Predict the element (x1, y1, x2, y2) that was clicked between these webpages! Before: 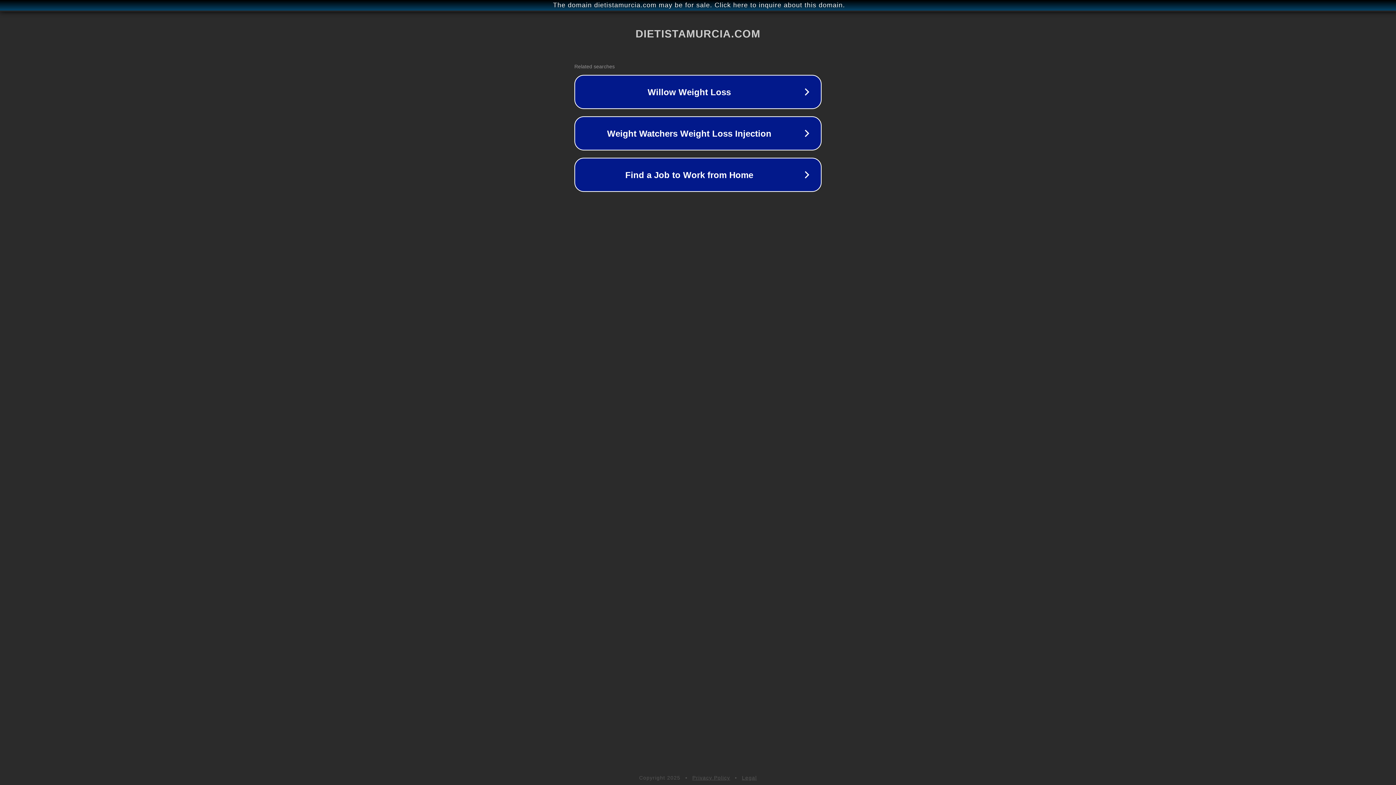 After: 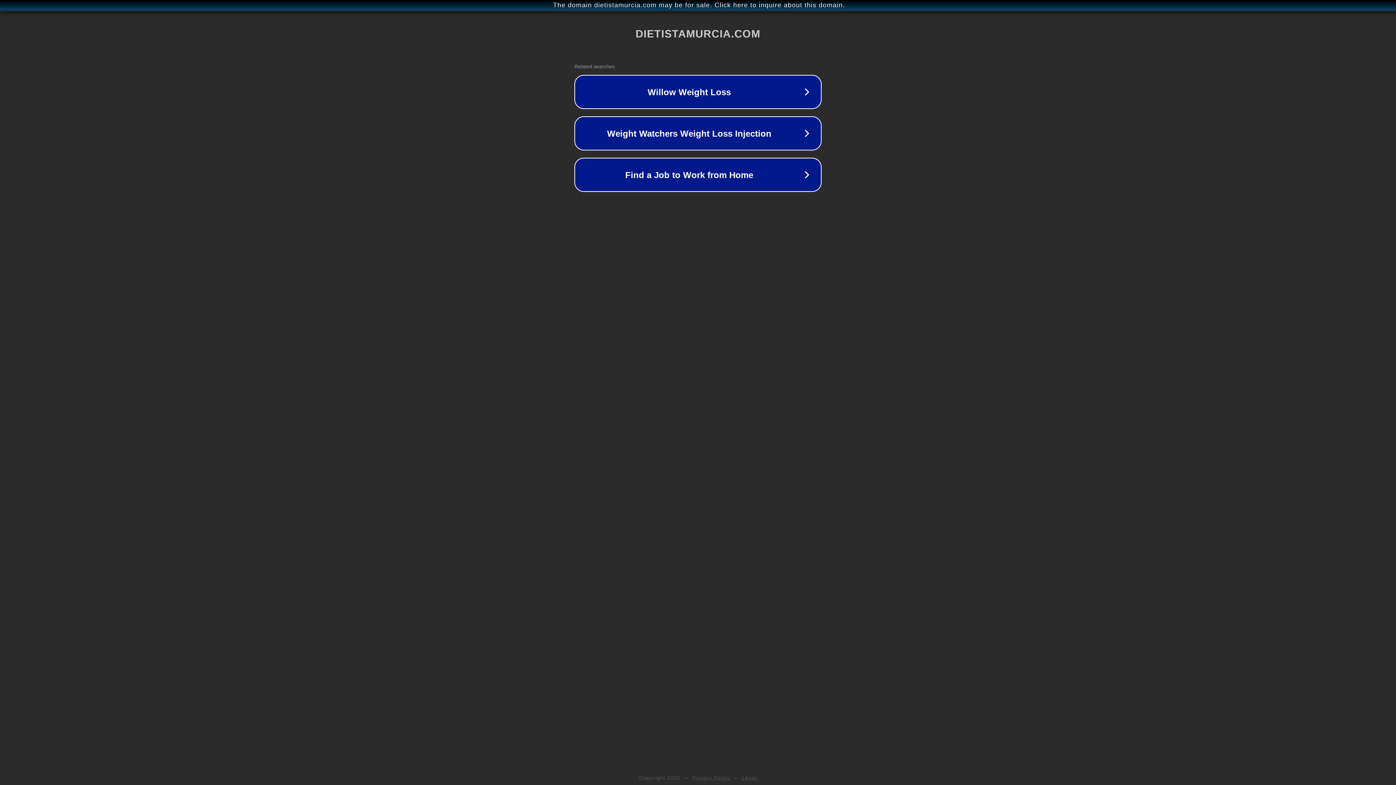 Action: label: Privacy Policy bbox: (692, 775, 730, 781)